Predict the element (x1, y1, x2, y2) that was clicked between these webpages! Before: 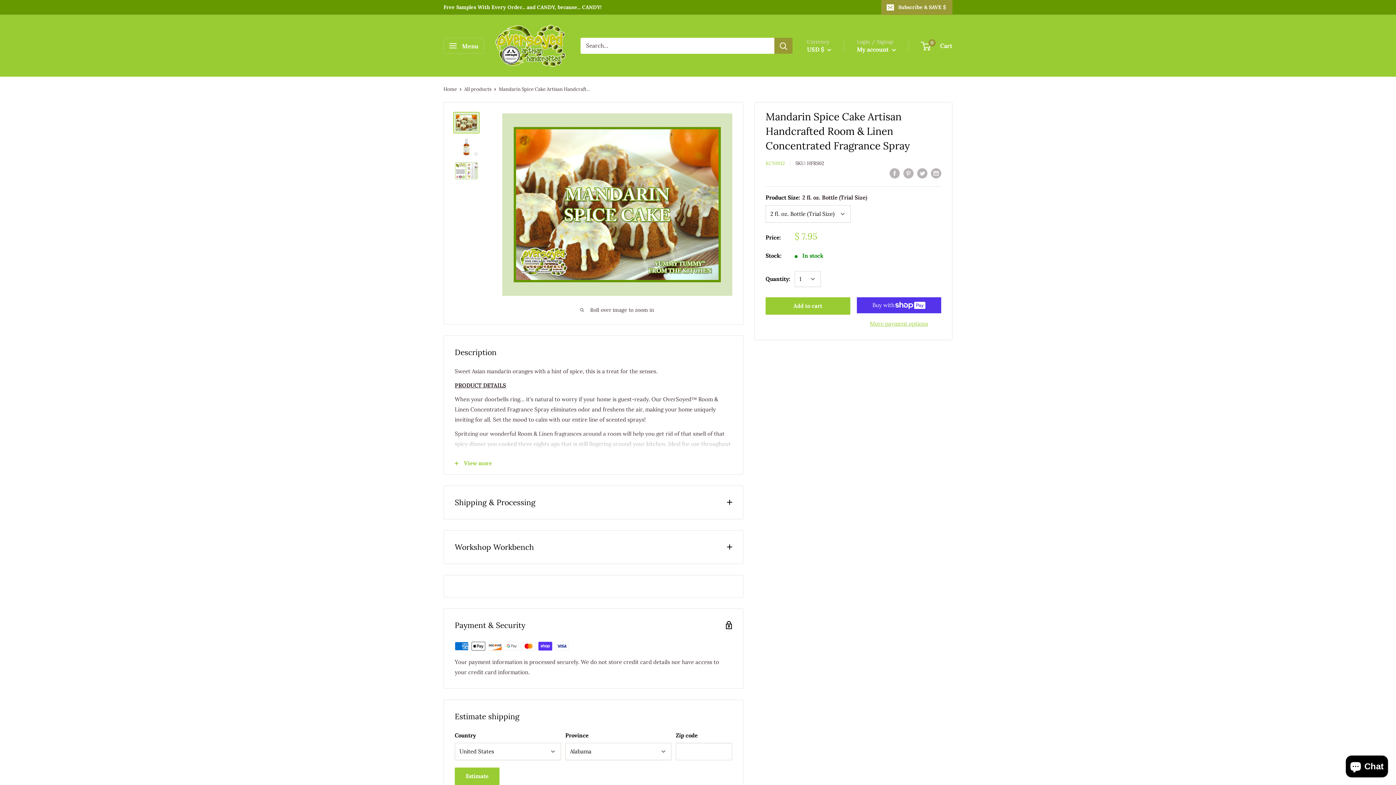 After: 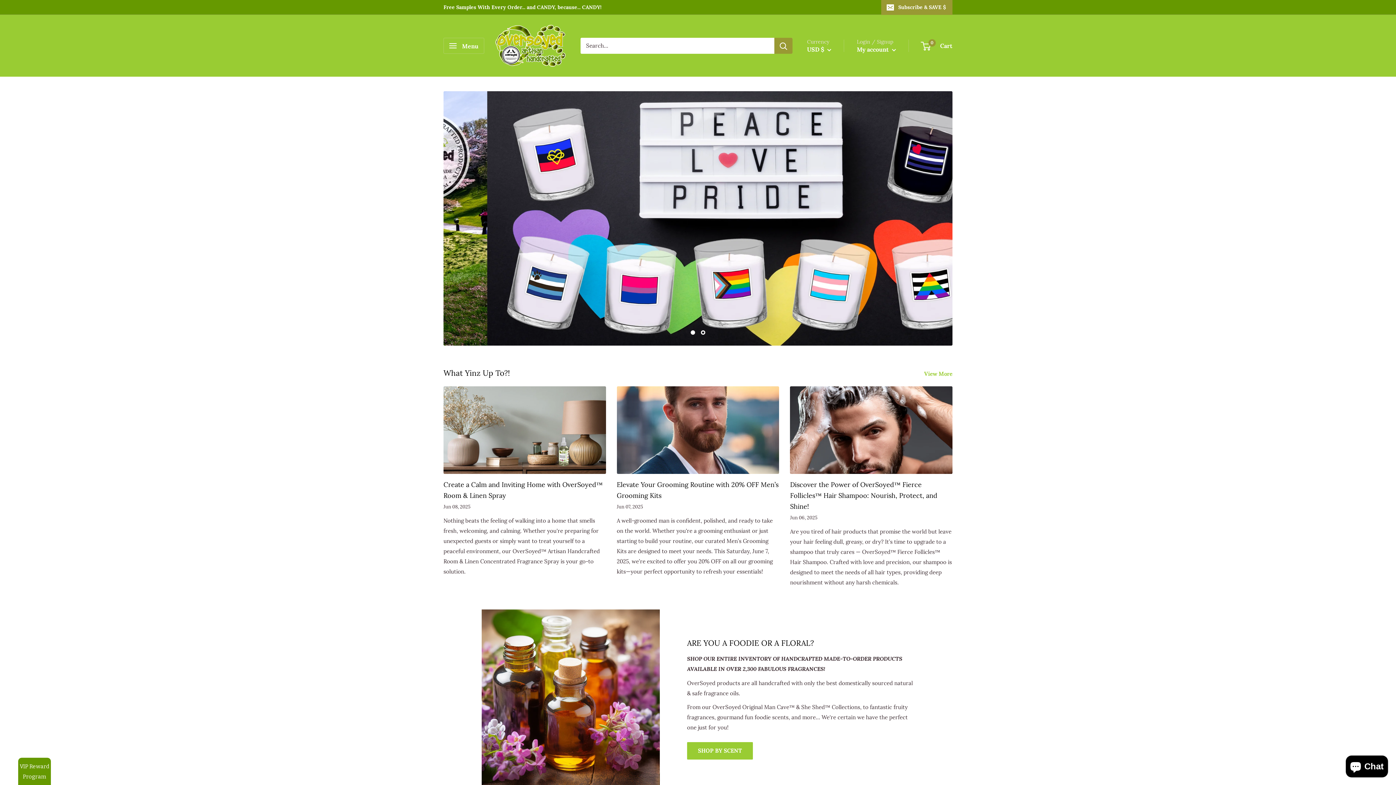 Action: bbox: (495, 22, 566, 69)